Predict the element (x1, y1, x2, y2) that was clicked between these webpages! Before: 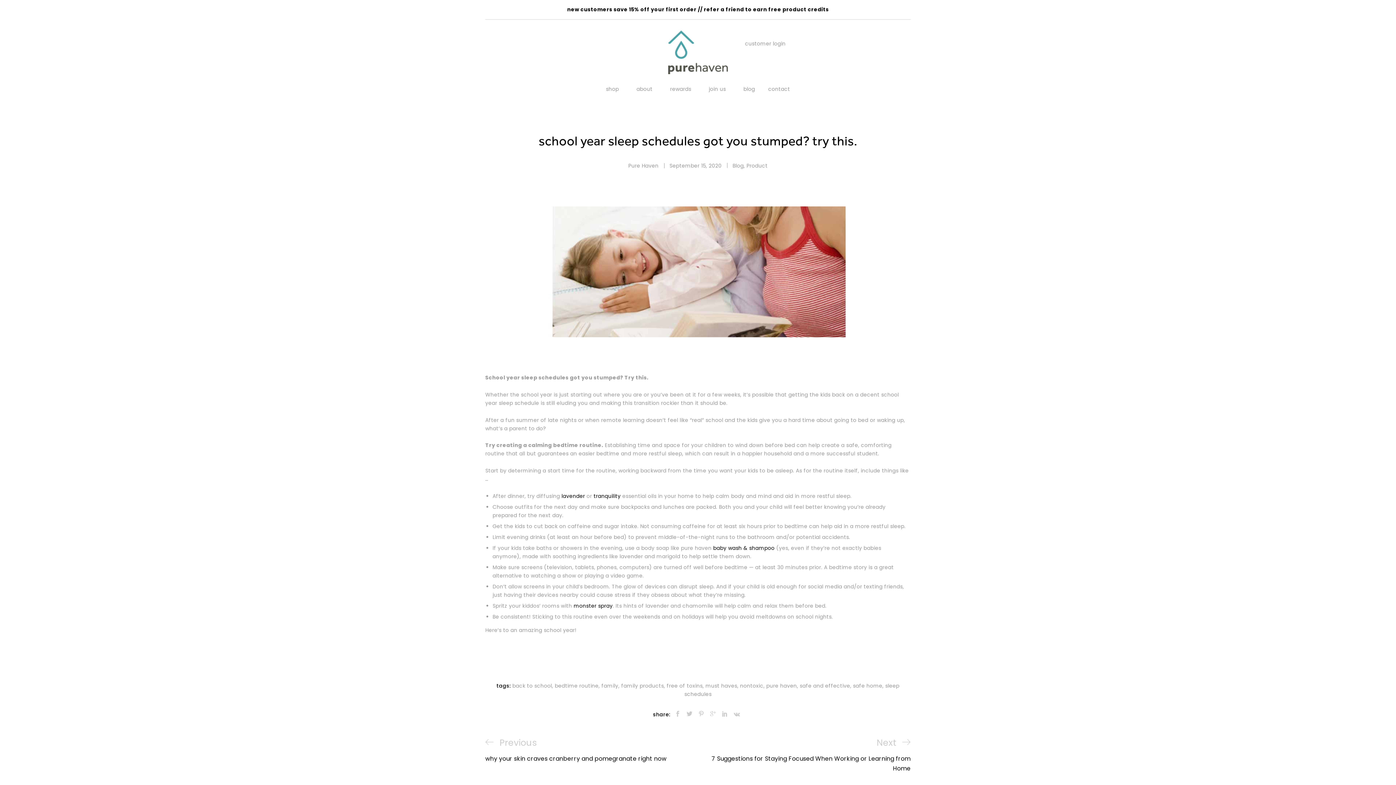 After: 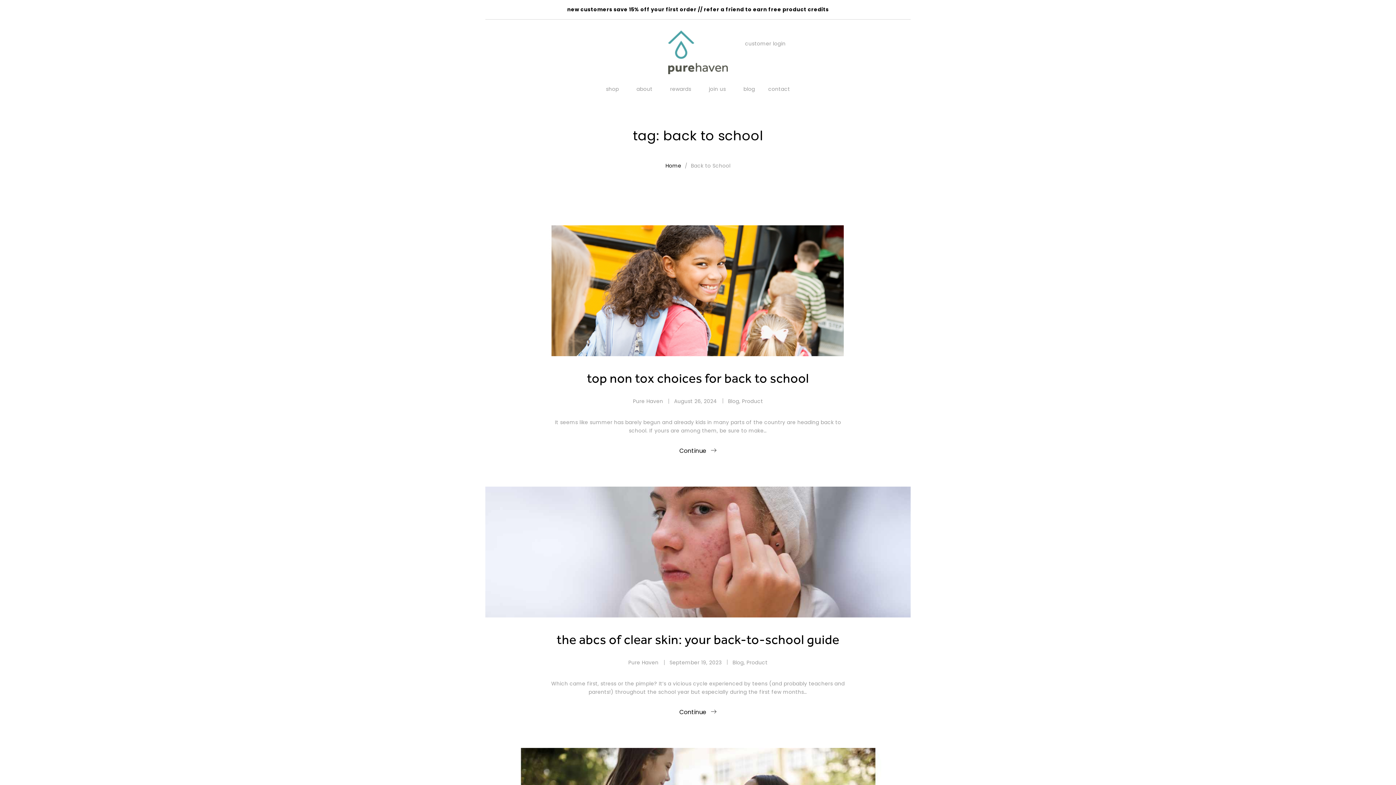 Action: bbox: (512, 682, 552, 689) label: back to school